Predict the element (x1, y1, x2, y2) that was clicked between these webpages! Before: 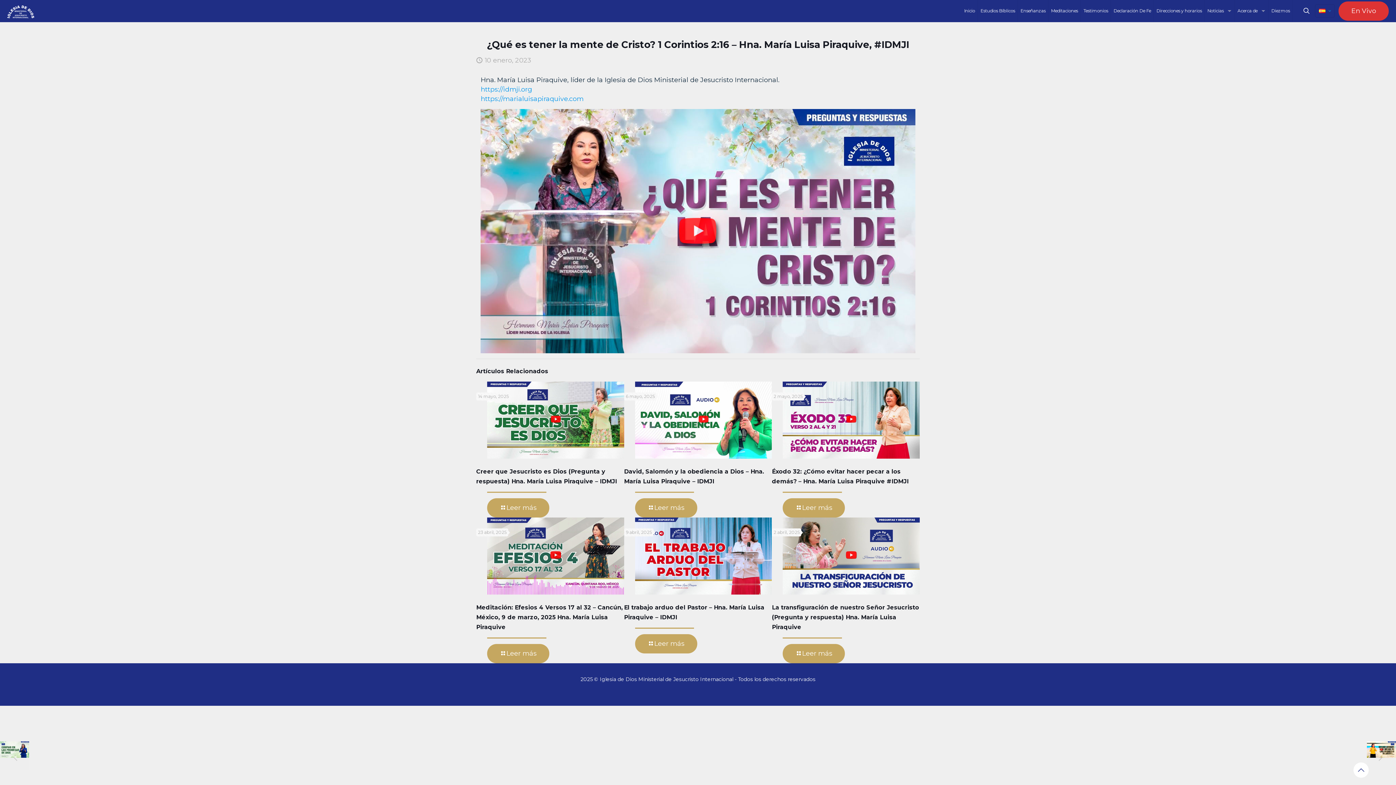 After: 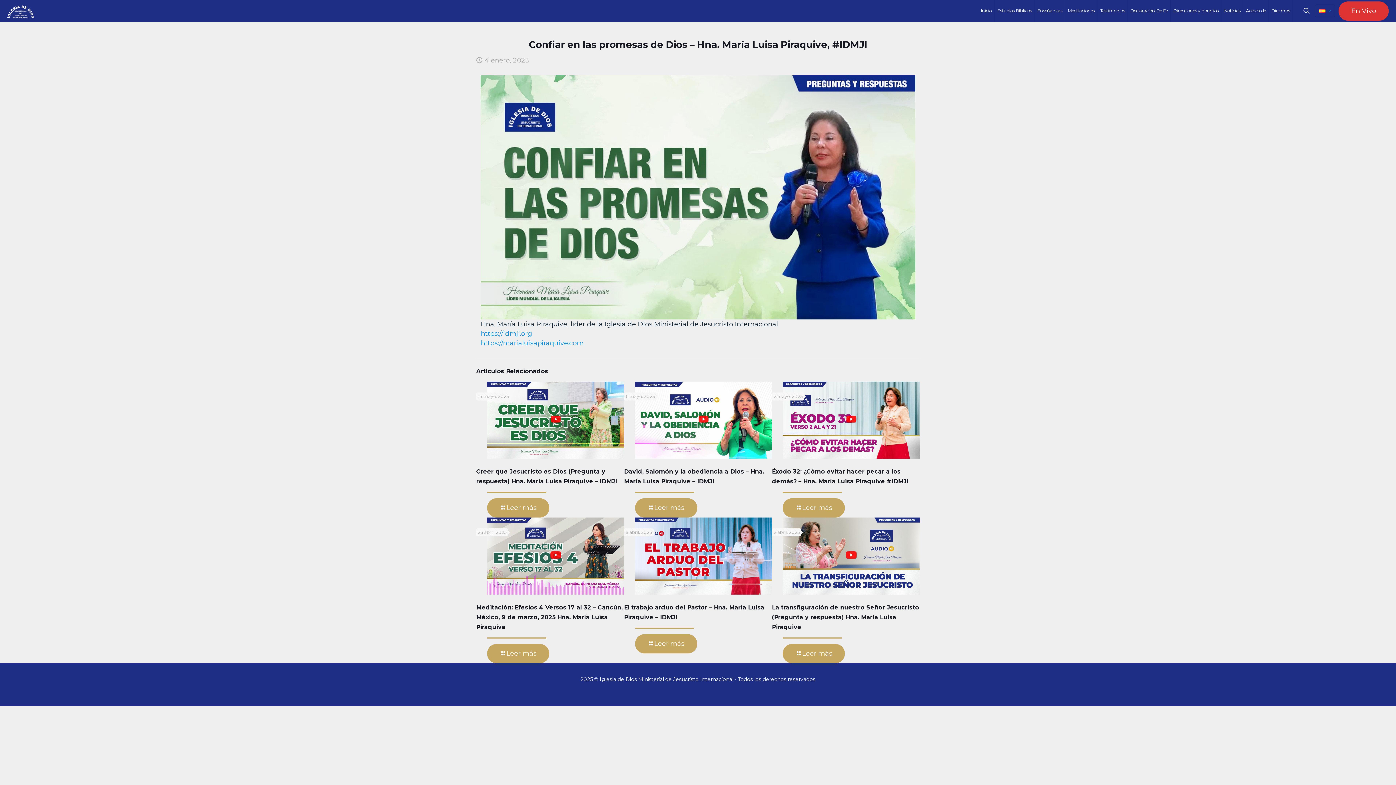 Action: bbox: (0, 741, 29, 770)